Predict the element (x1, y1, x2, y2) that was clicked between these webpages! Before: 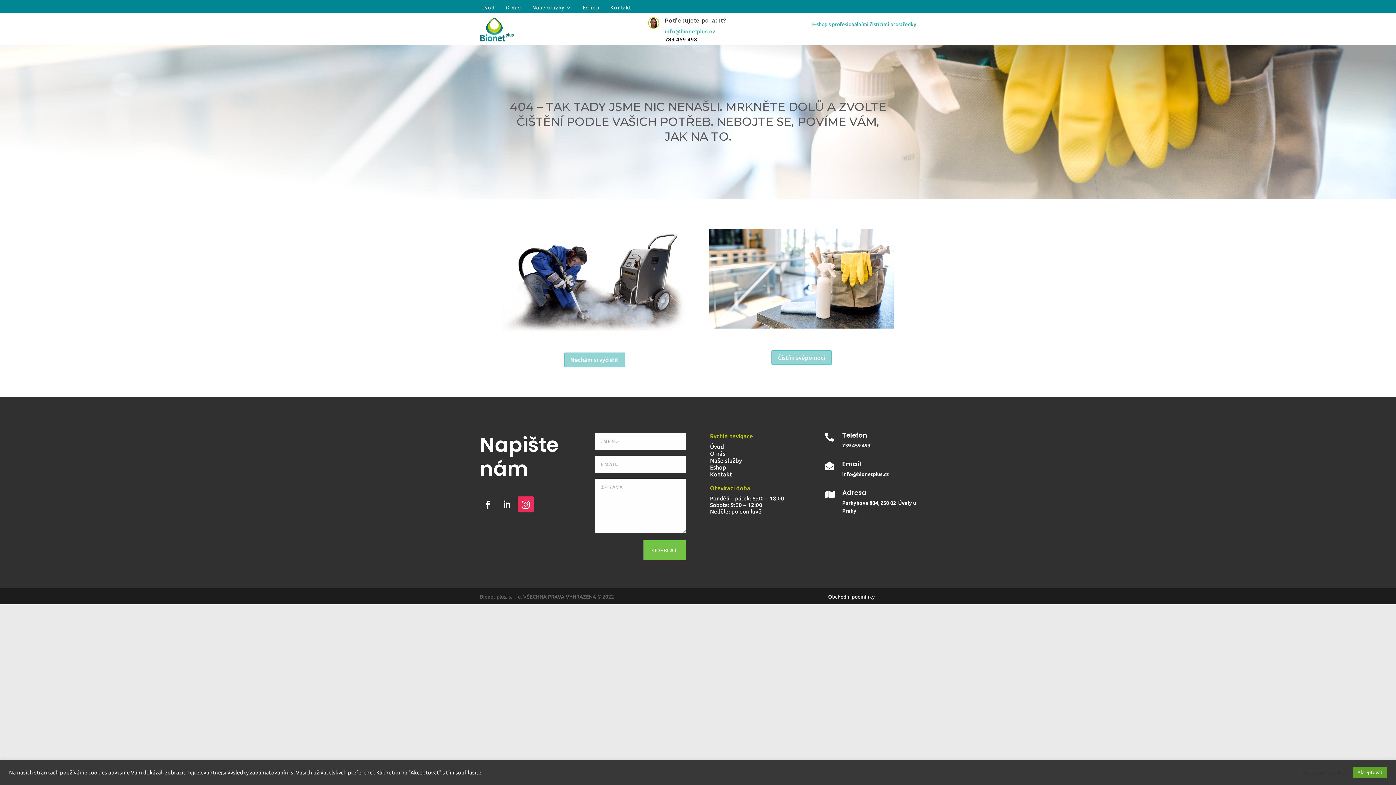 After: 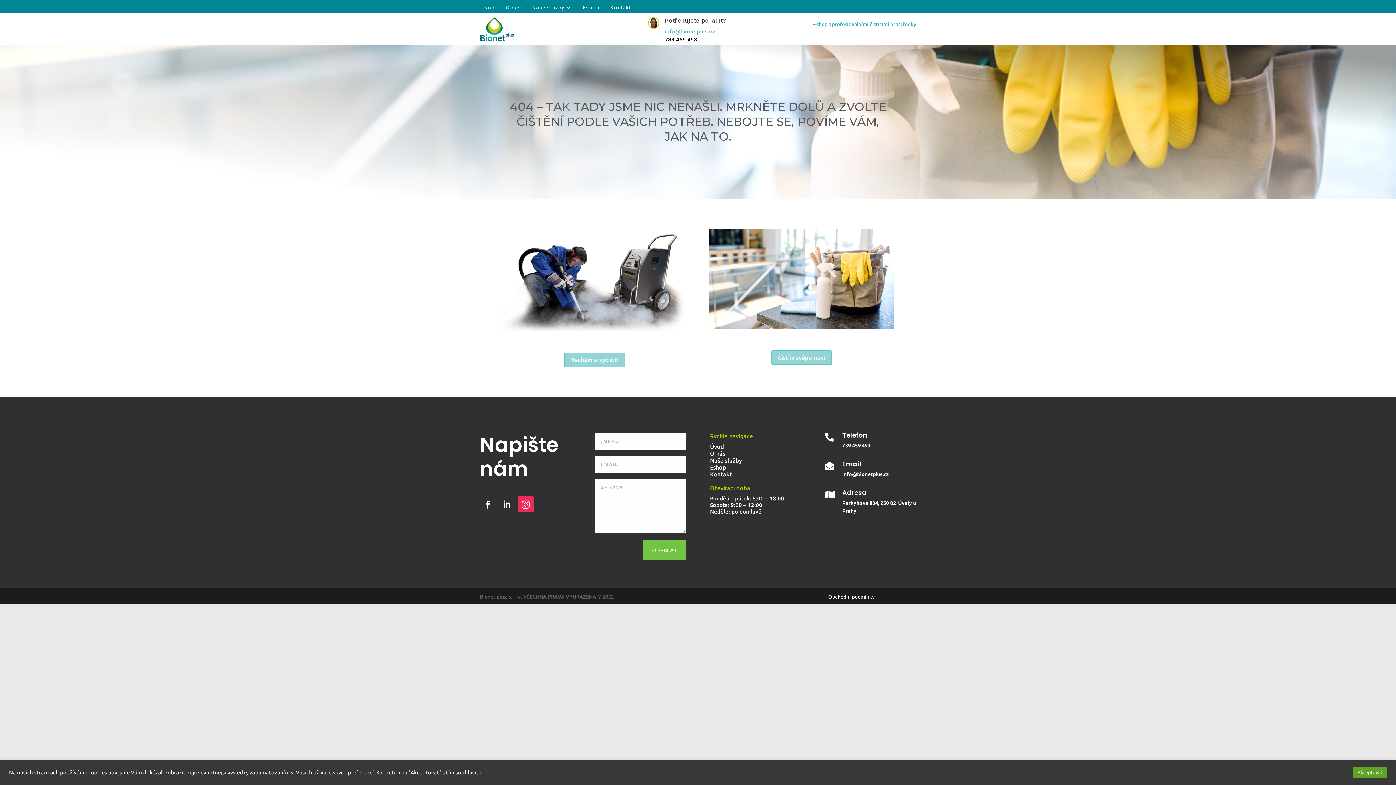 Action: label: info@bionetplus.cz
 bbox: (665, 28, 715, 34)